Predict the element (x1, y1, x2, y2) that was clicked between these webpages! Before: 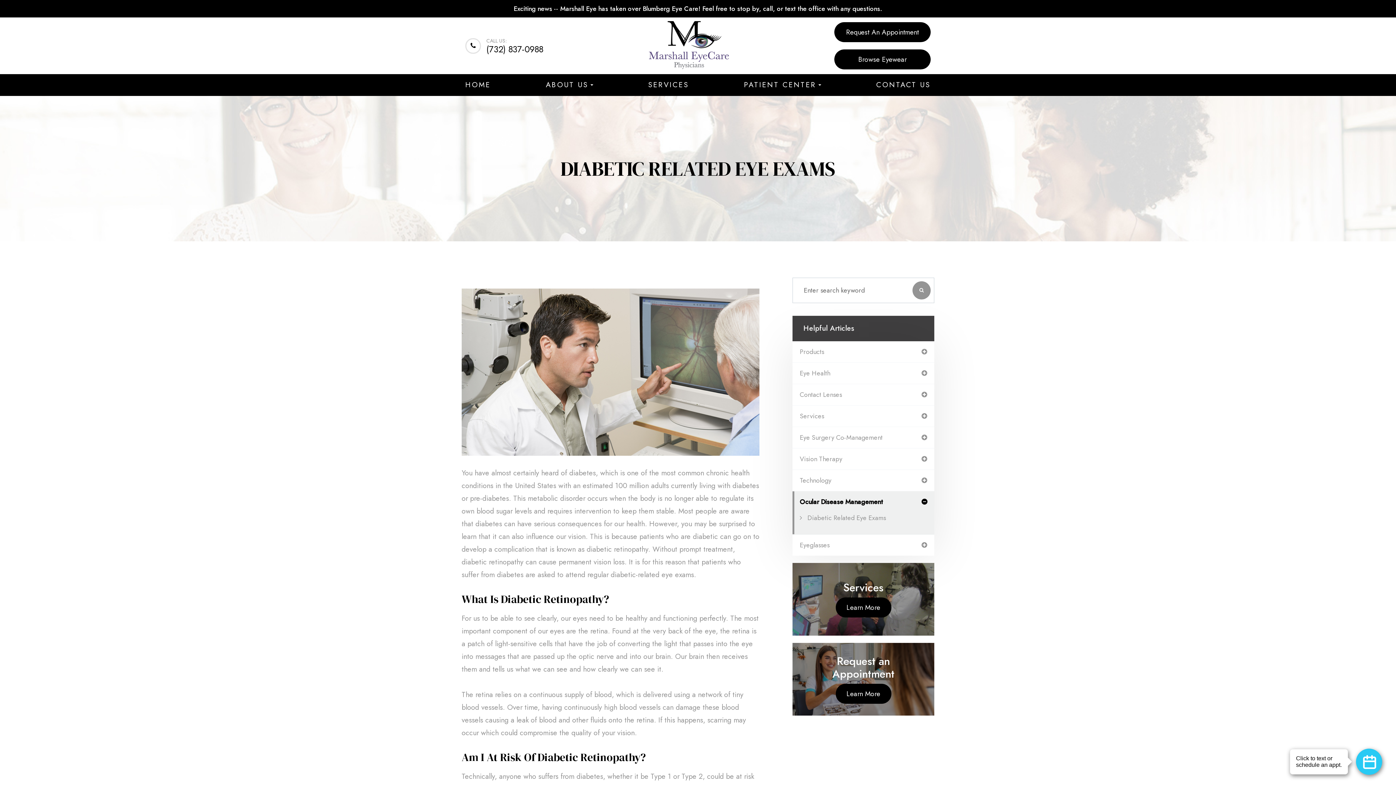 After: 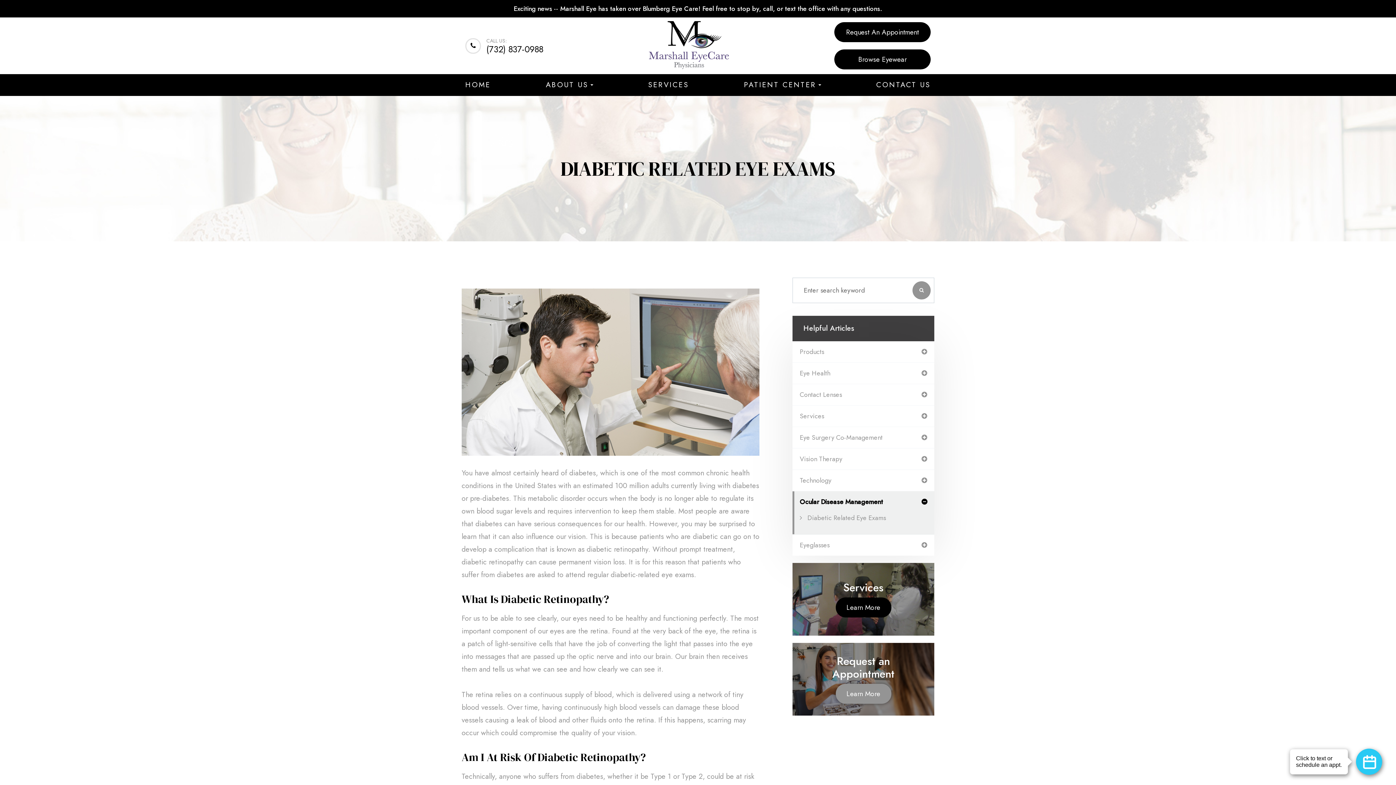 Action: bbox: (835, 684, 891, 704) label: Learn More